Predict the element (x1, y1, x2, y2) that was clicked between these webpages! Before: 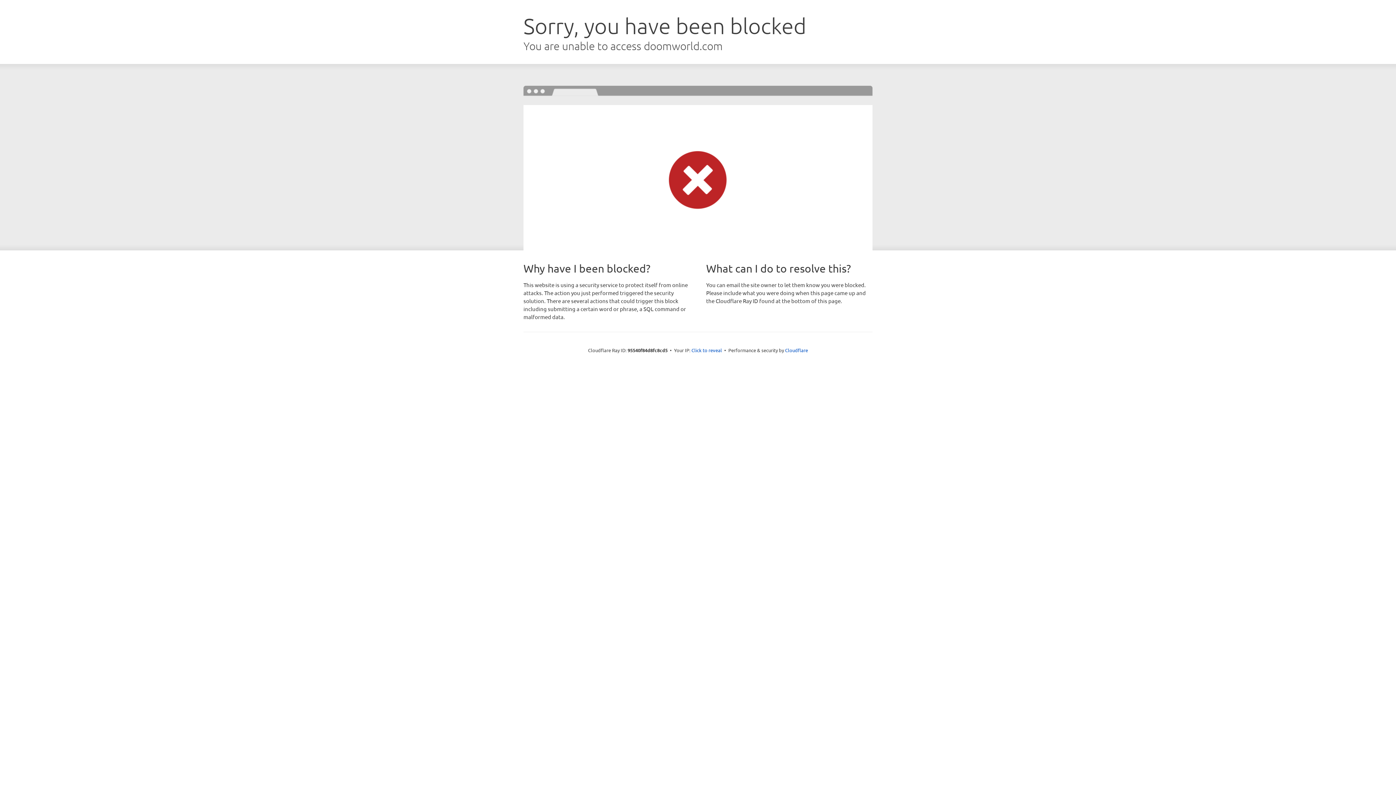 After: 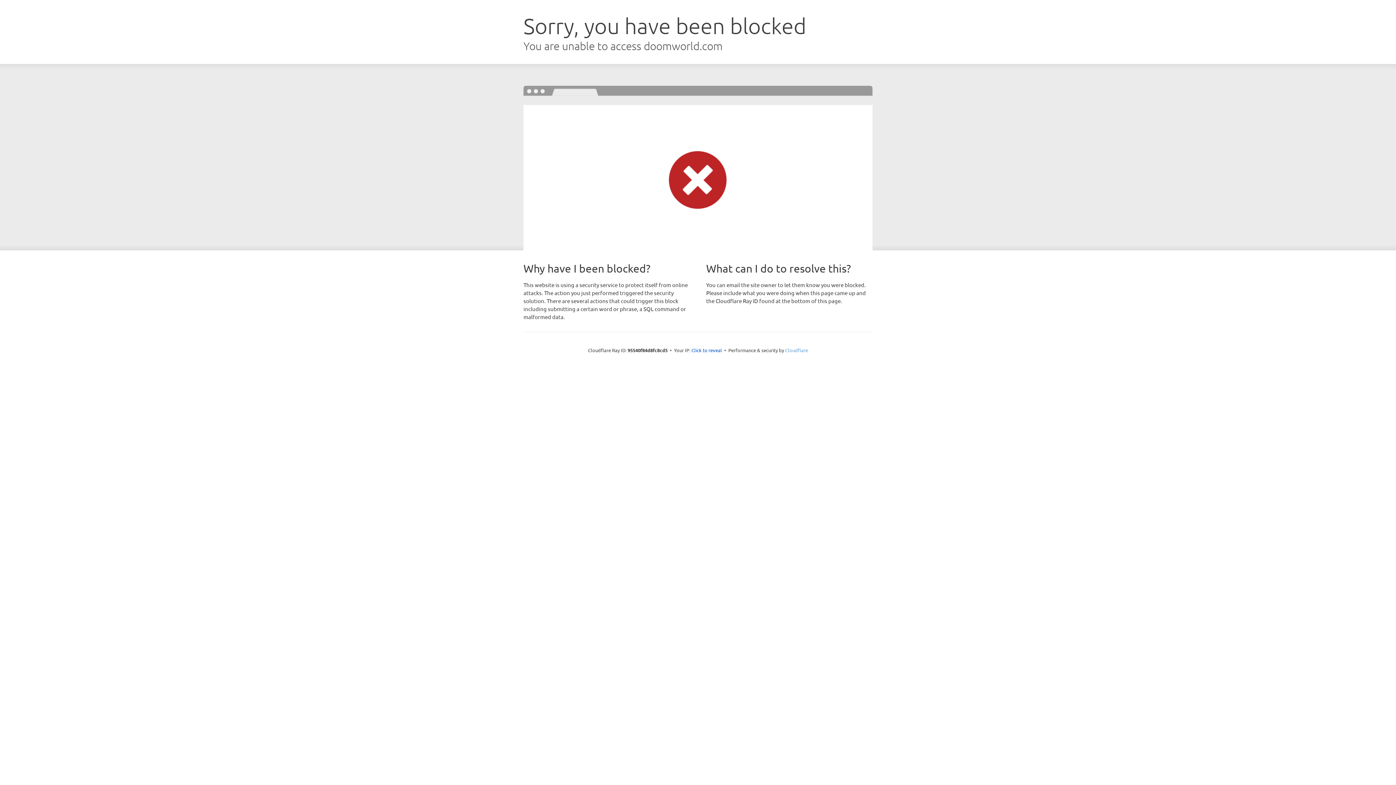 Action: bbox: (785, 347, 808, 353) label: Cloudflare